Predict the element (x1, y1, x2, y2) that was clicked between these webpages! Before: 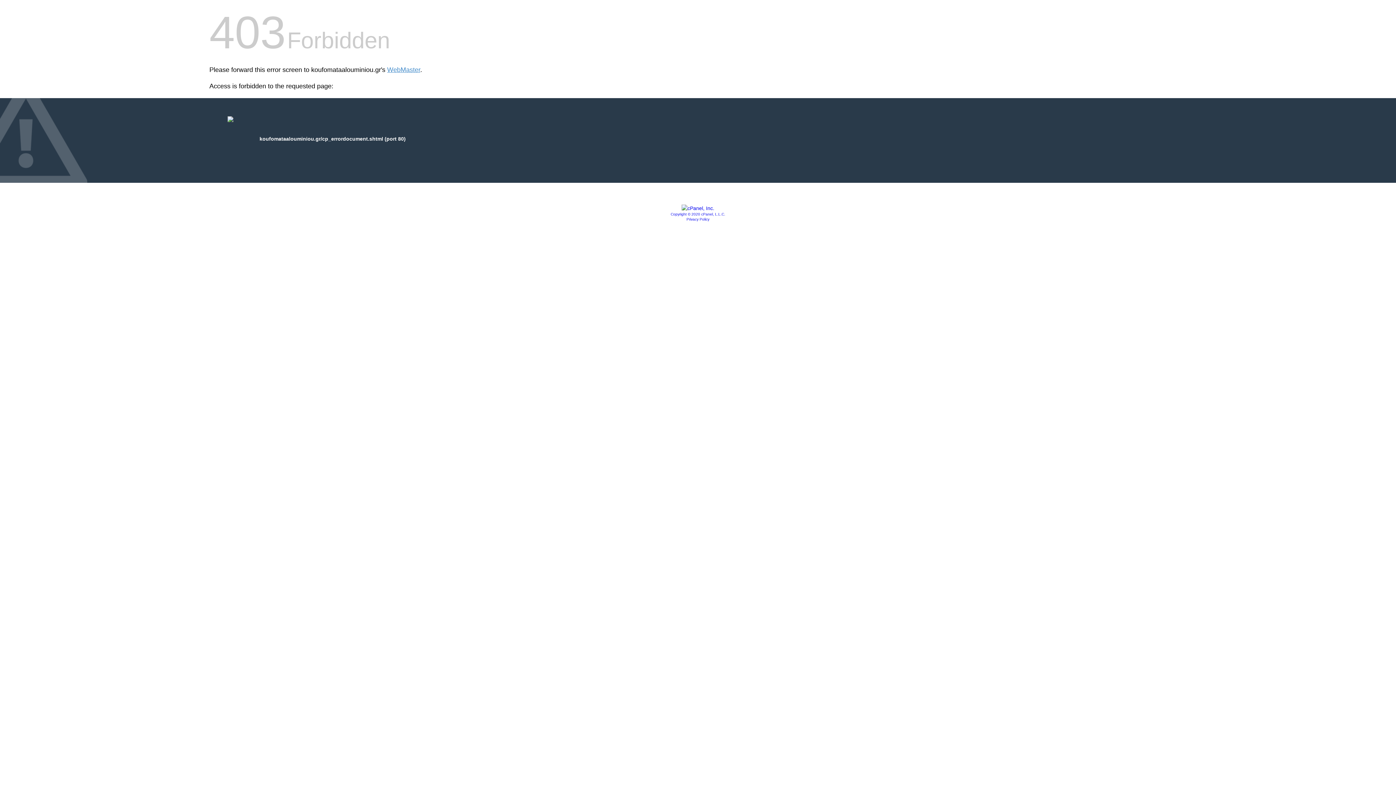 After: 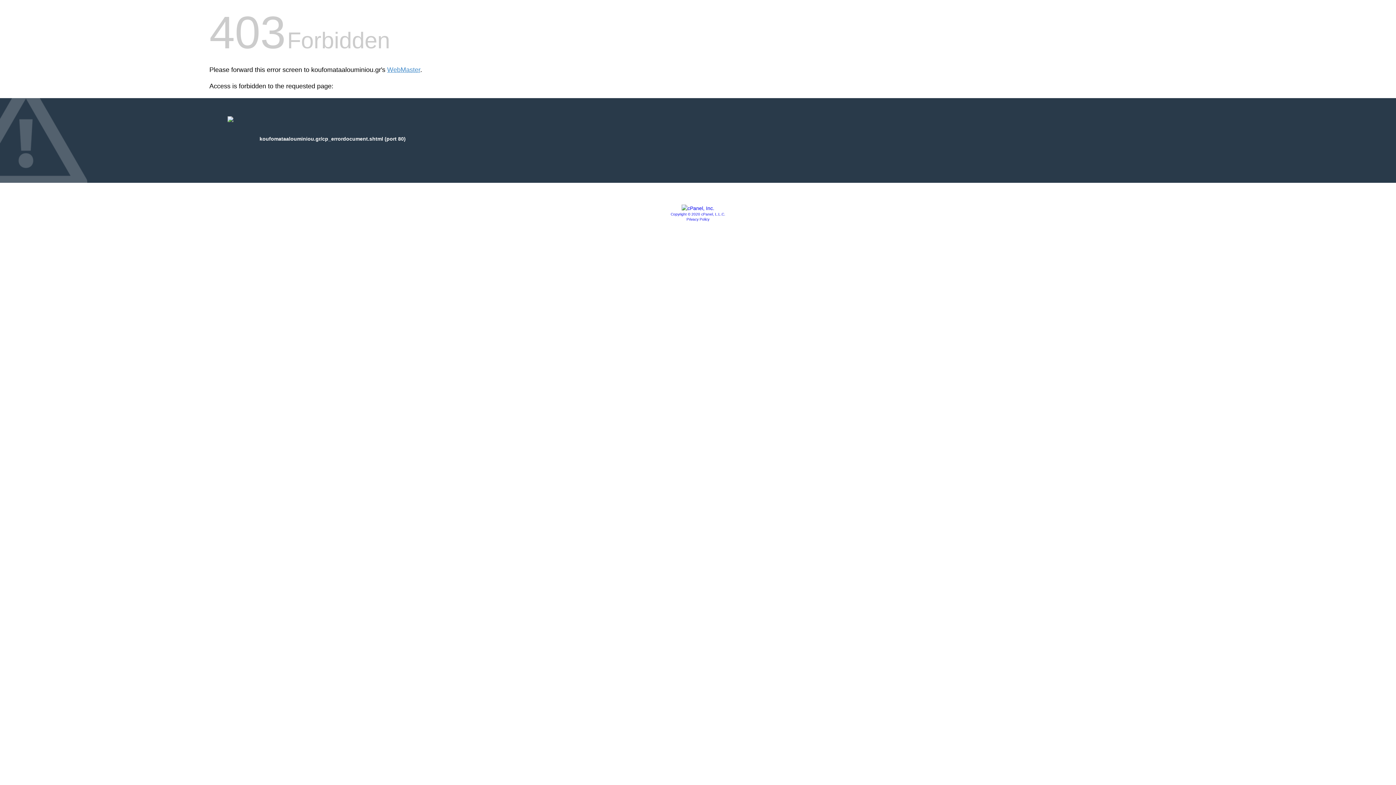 Action: bbox: (681, 205, 714, 211)